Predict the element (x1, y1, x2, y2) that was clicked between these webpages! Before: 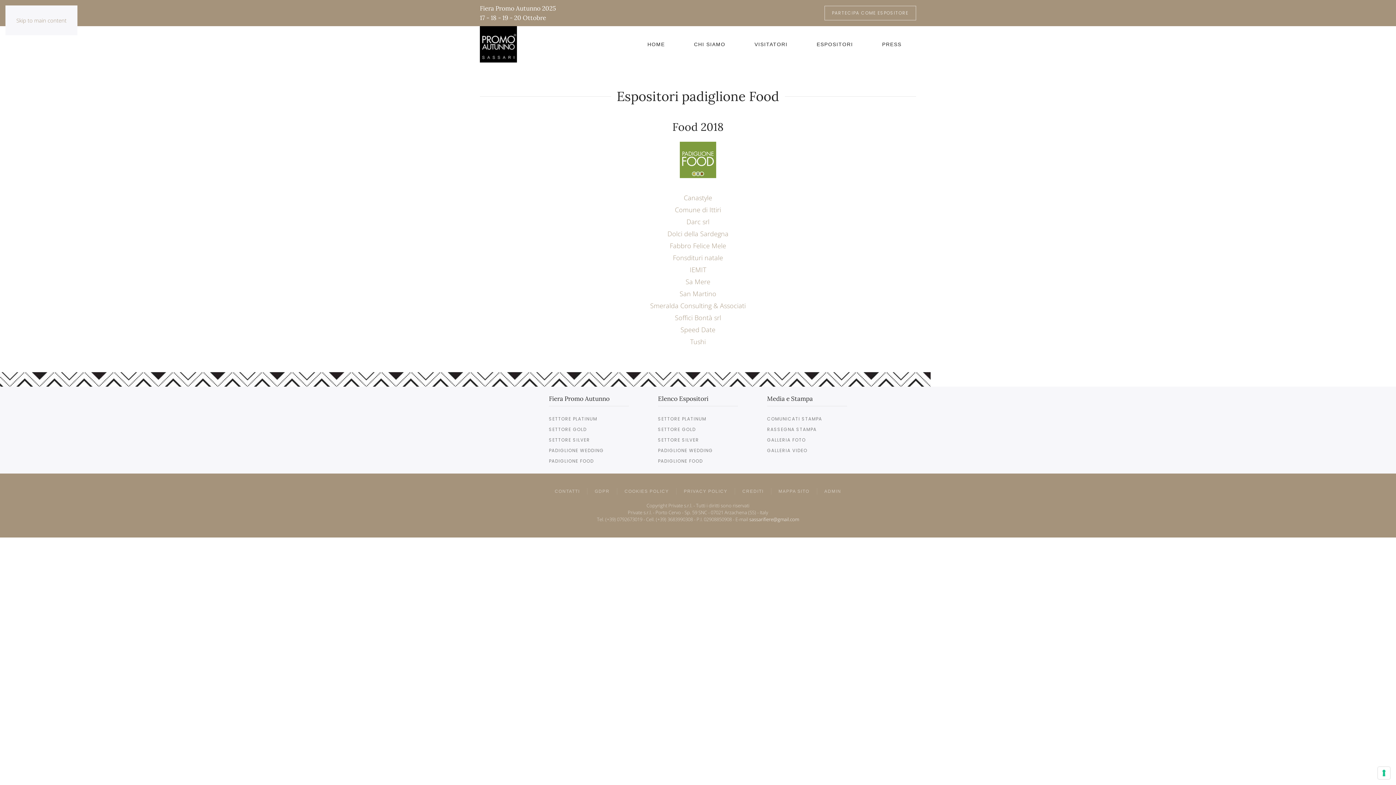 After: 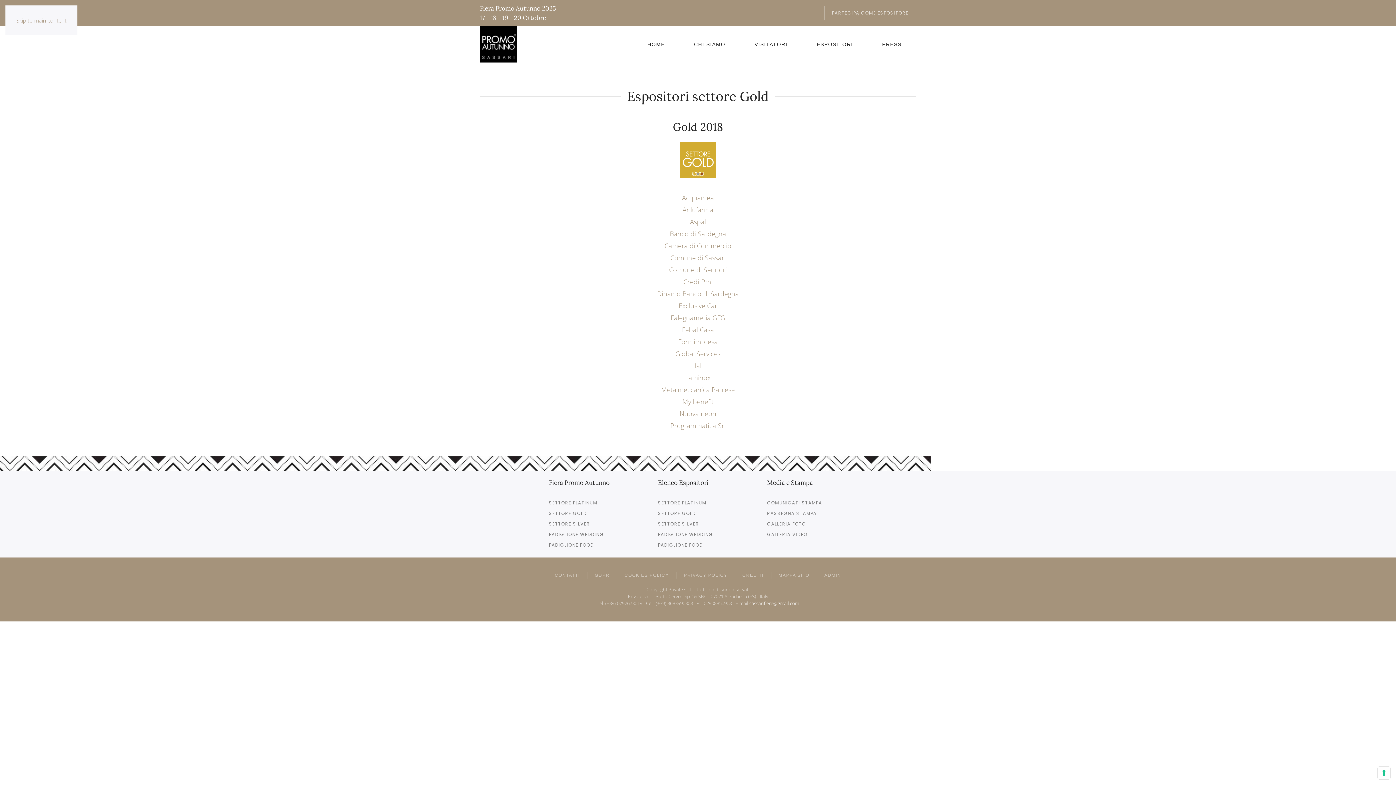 Action: bbox: (658, 424, 738, 434) label: SETTORE GOLD